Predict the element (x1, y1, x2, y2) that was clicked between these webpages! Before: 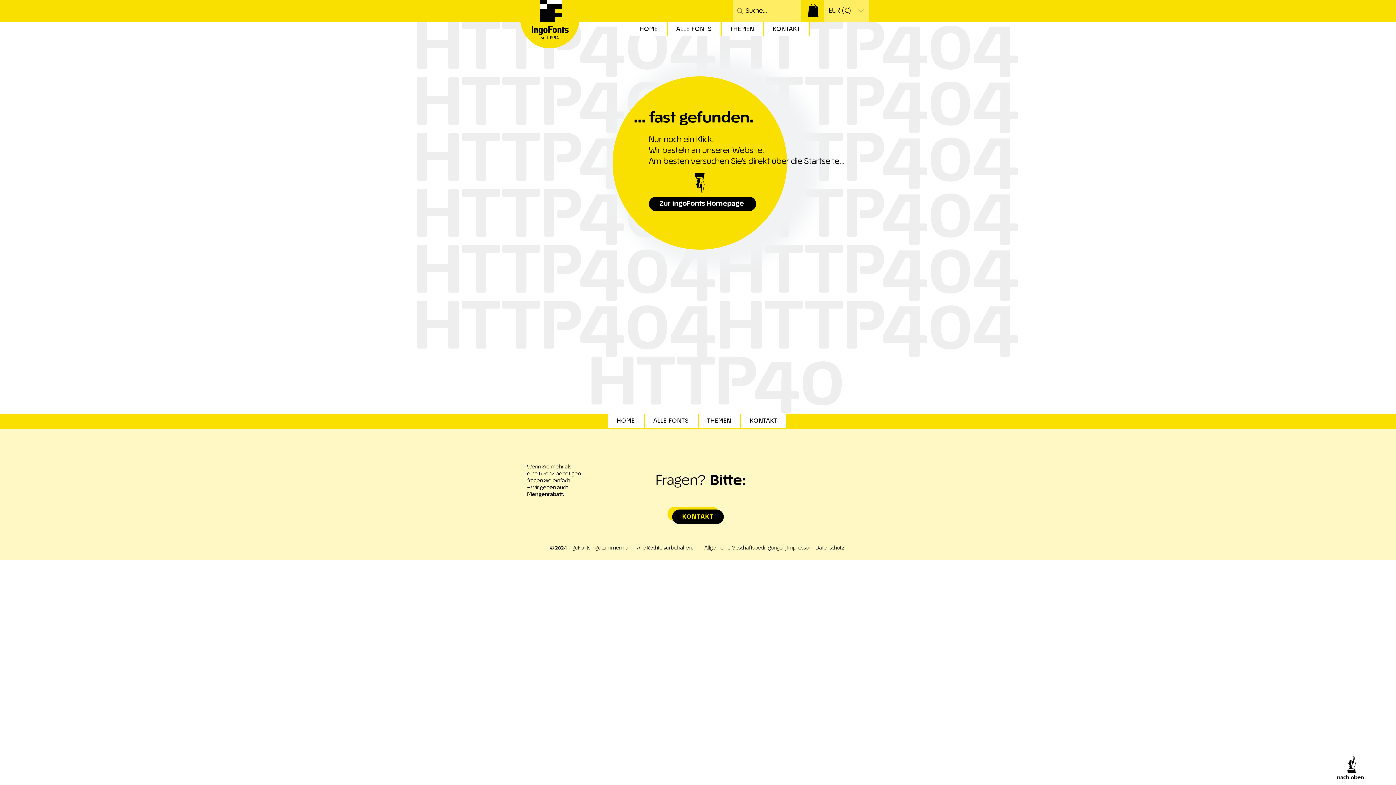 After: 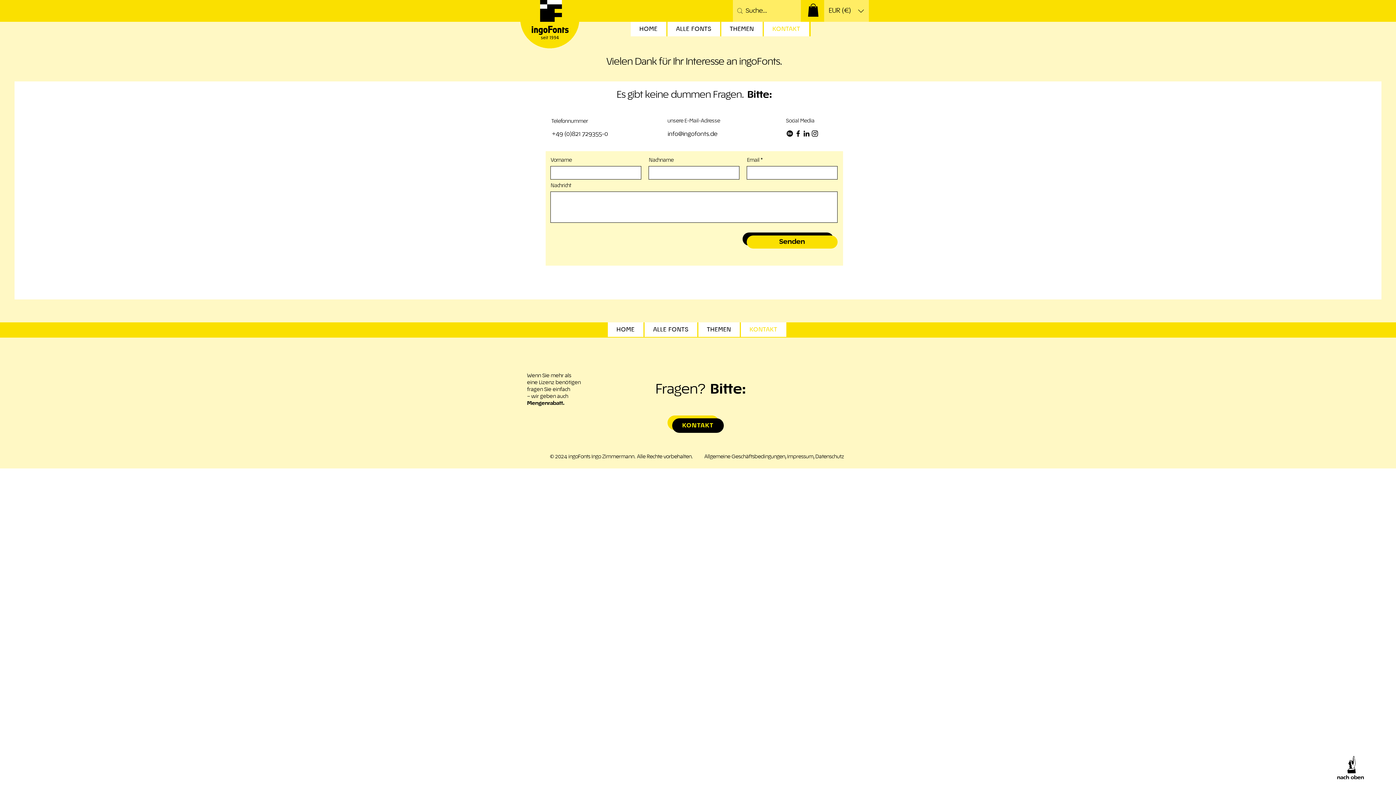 Action: bbox: (672, 509, 724, 524) label: Kontakt